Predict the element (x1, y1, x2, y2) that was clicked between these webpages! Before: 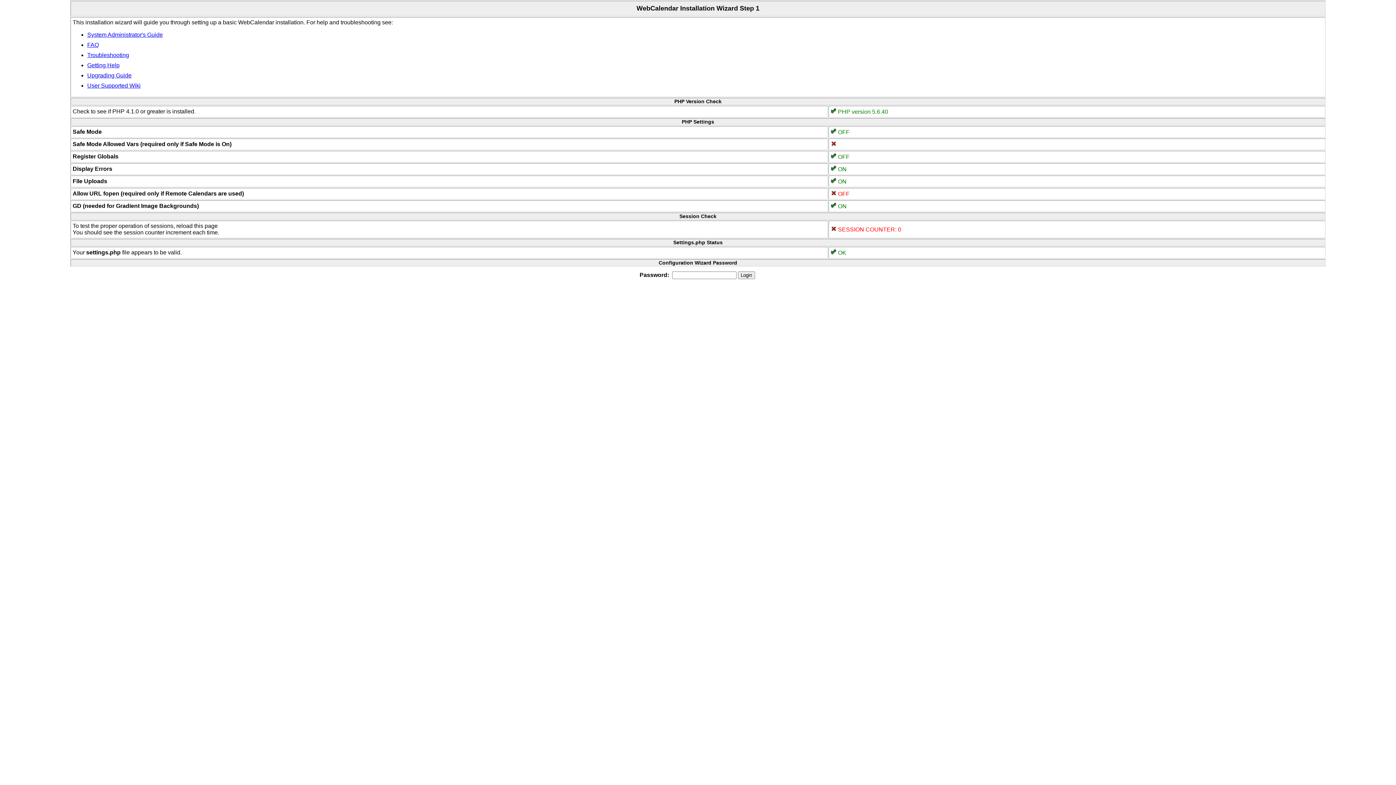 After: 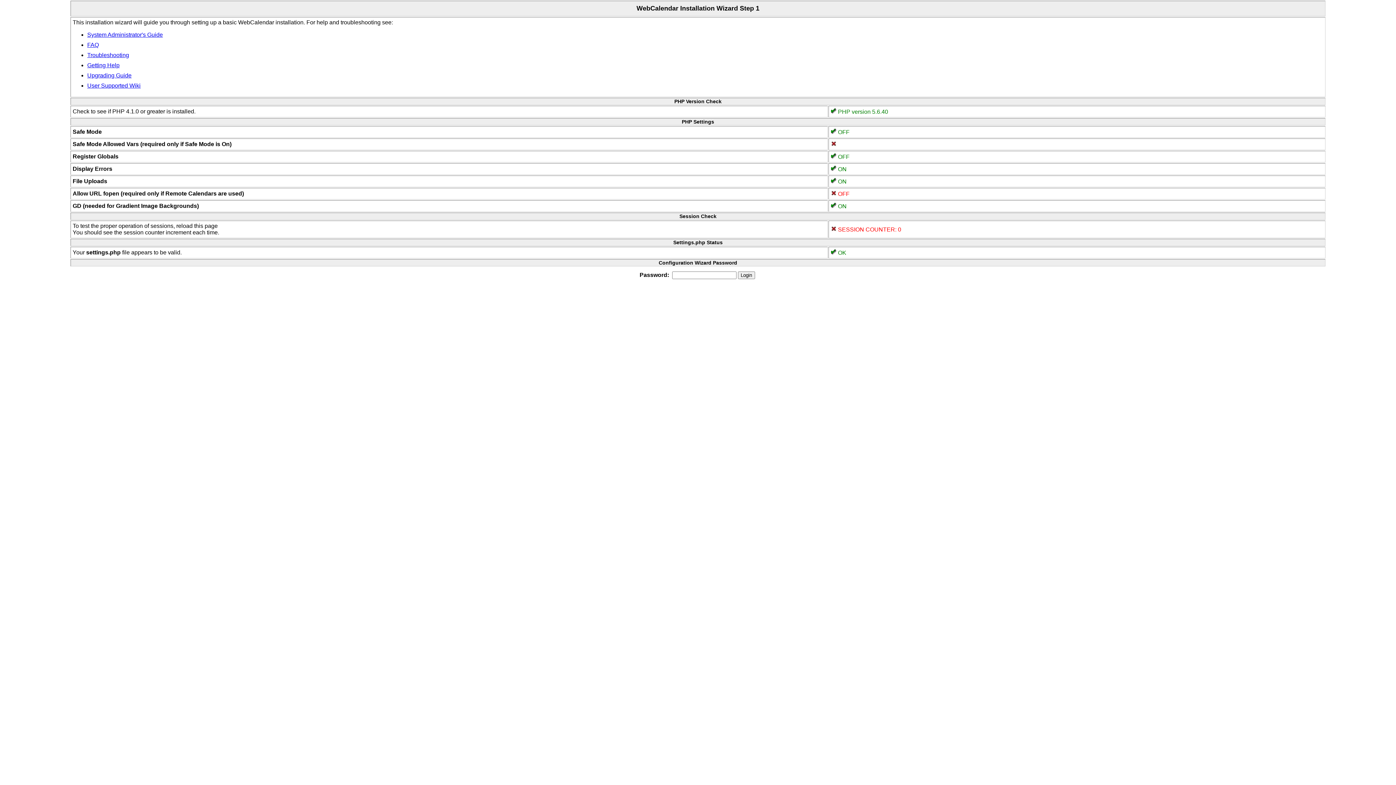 Action: label: Getting Help bbox: (87, 62, 119, 68)